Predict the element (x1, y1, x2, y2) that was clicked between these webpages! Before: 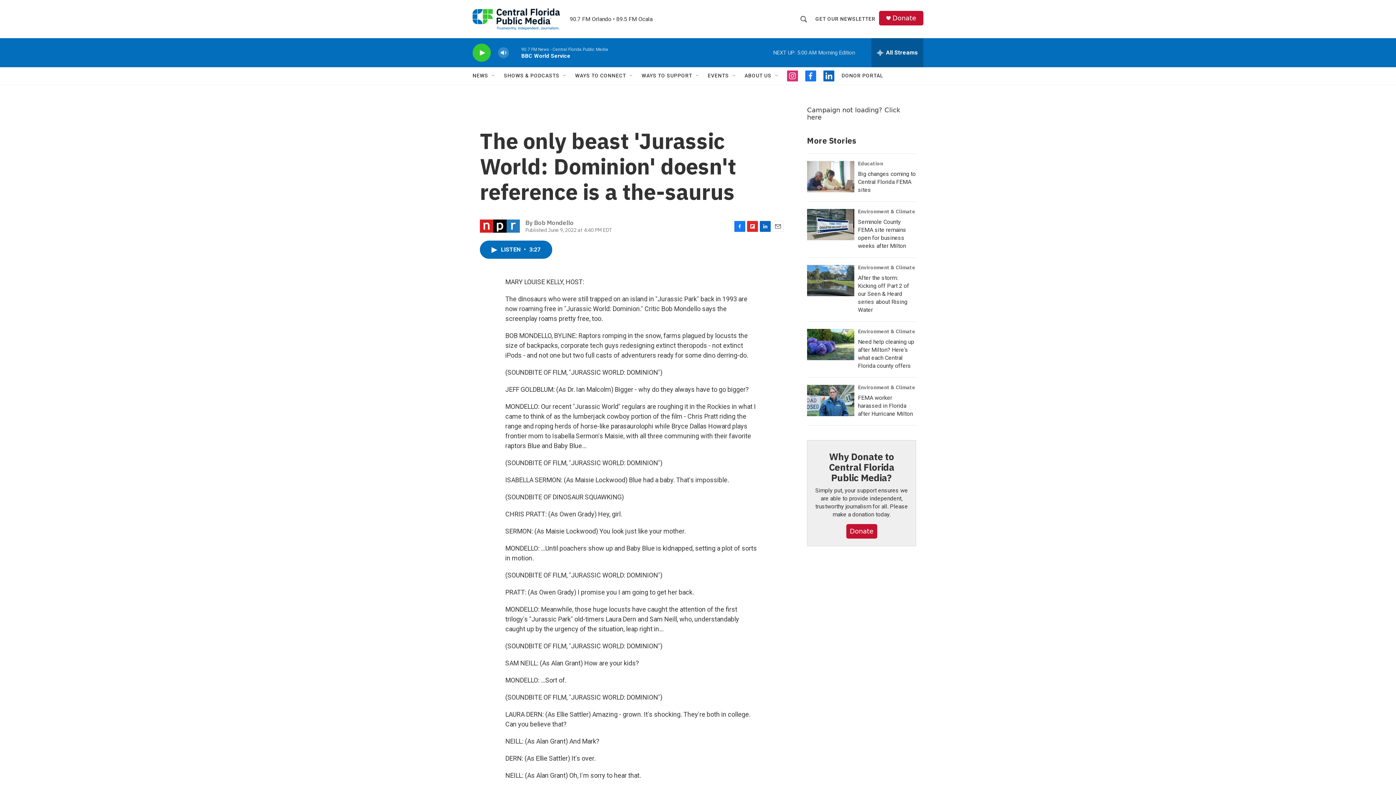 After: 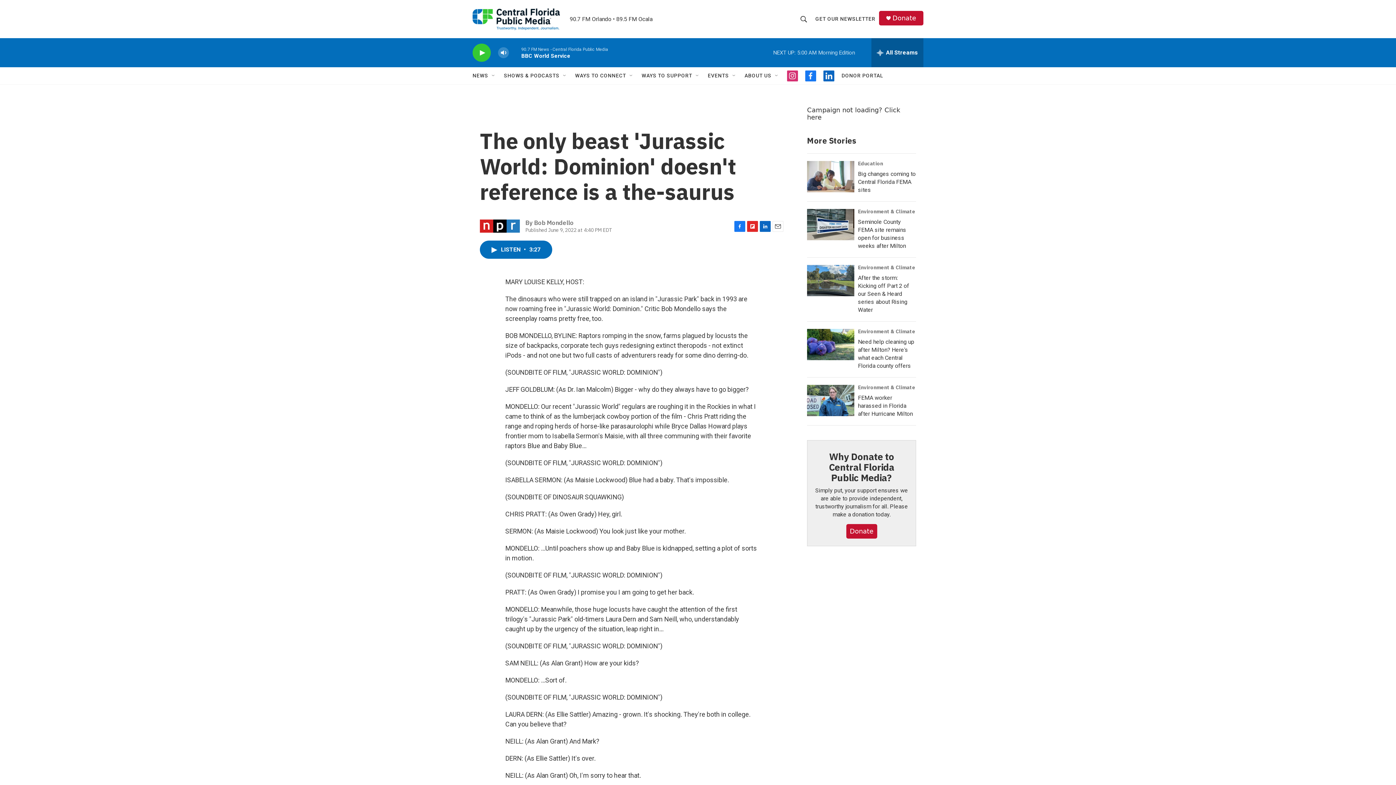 Action: label: LinkedIn bbox: (760, 220, 770, 231)